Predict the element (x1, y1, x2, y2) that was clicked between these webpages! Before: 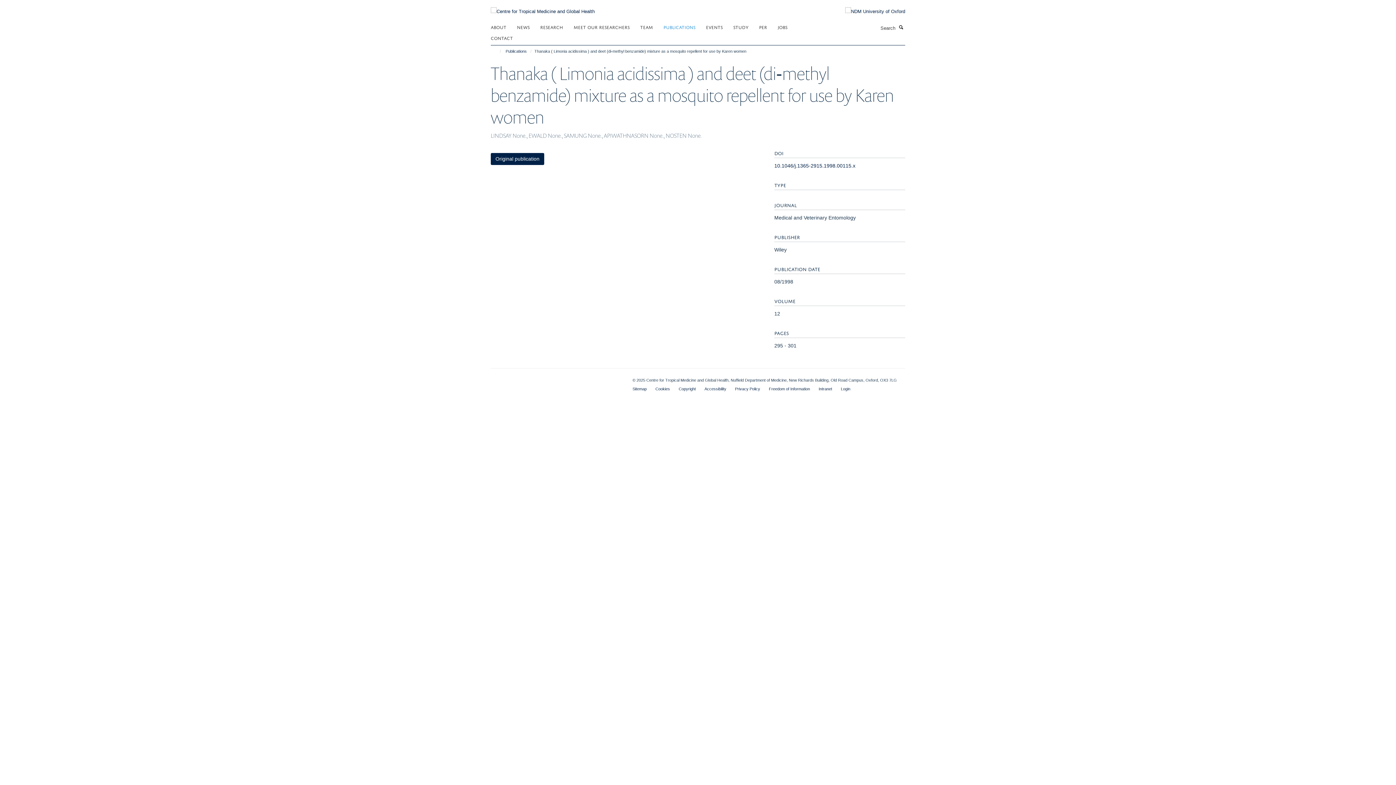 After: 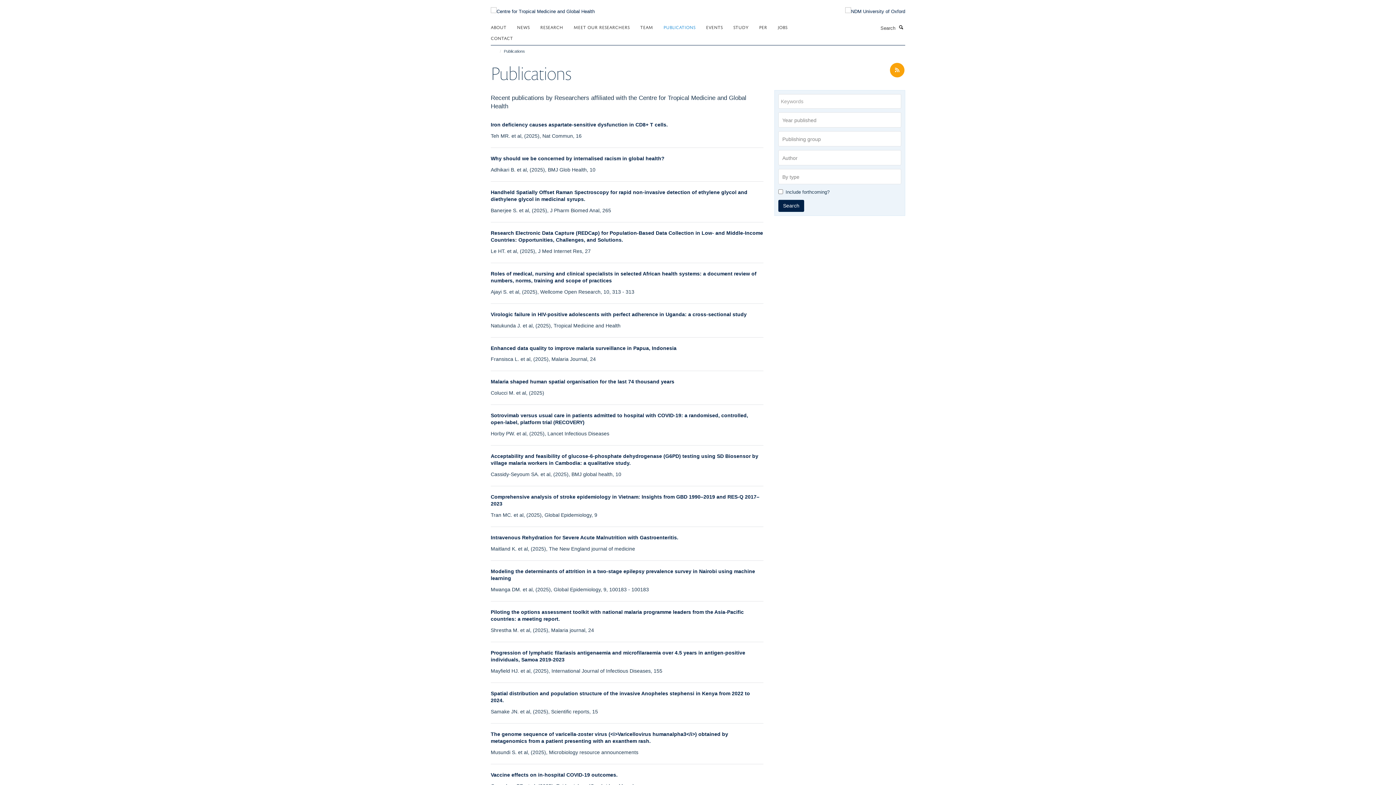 Action: bbox: (663, 21, 704, 32) label: PUBLICATIONS